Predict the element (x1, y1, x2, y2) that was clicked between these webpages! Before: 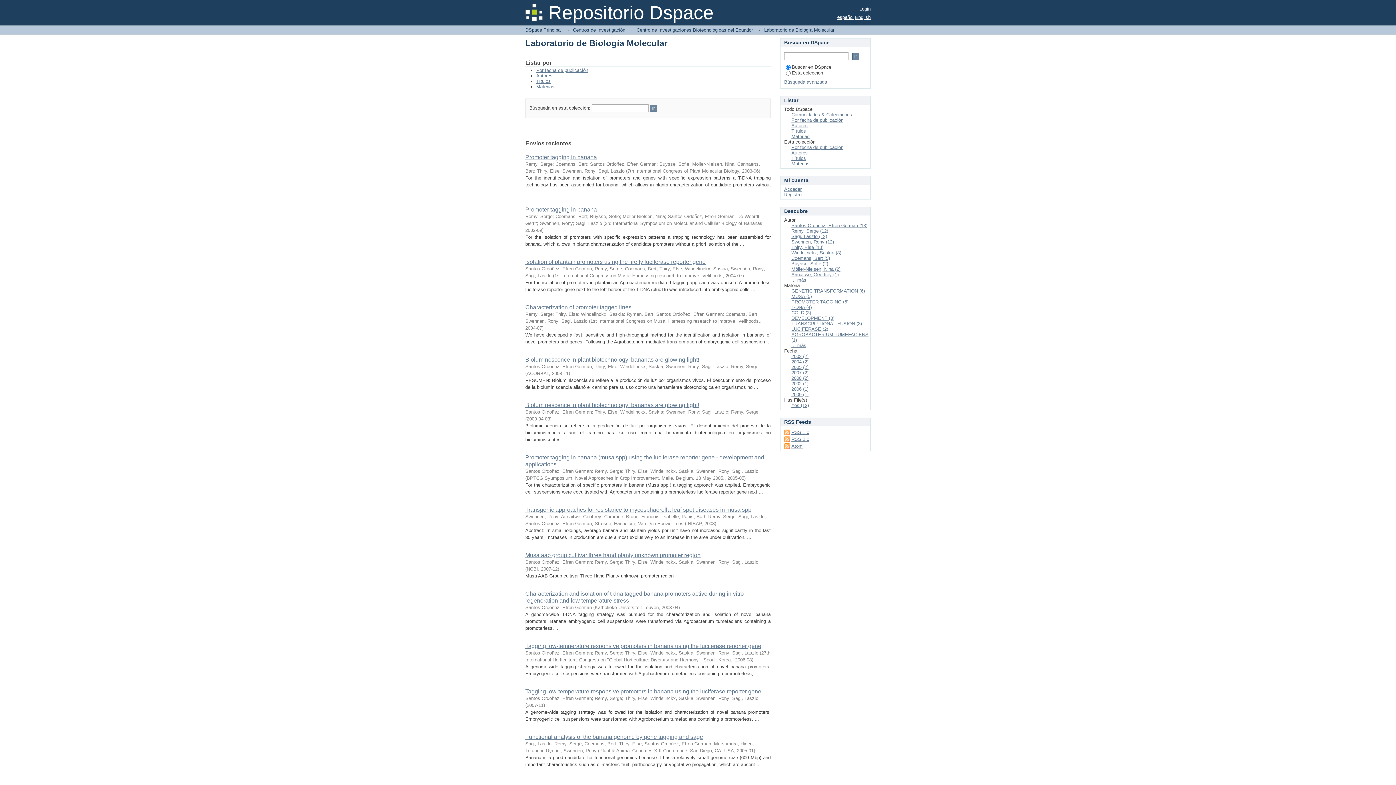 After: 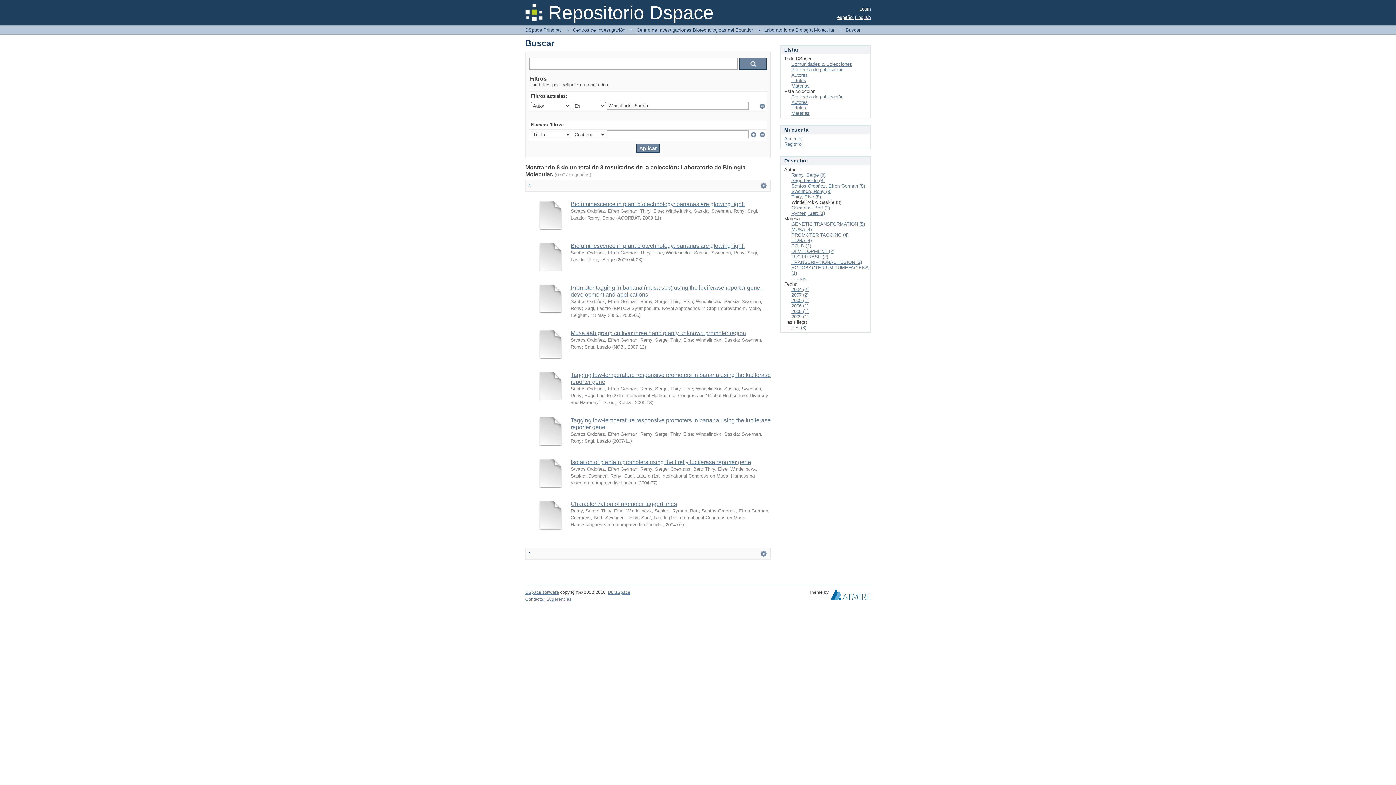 Action: bbox: (791, 250, 841, 255) label: Windelinckx, Saskia (8)